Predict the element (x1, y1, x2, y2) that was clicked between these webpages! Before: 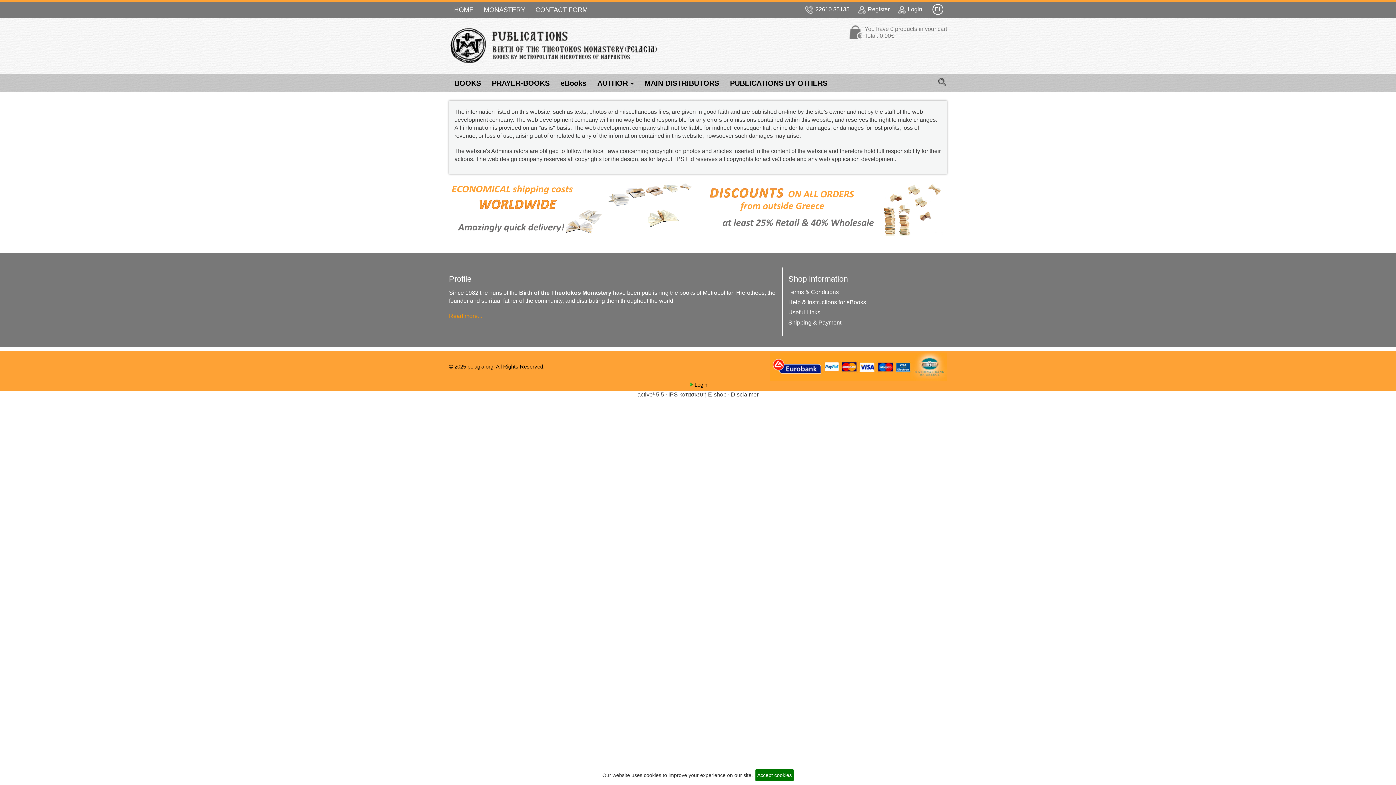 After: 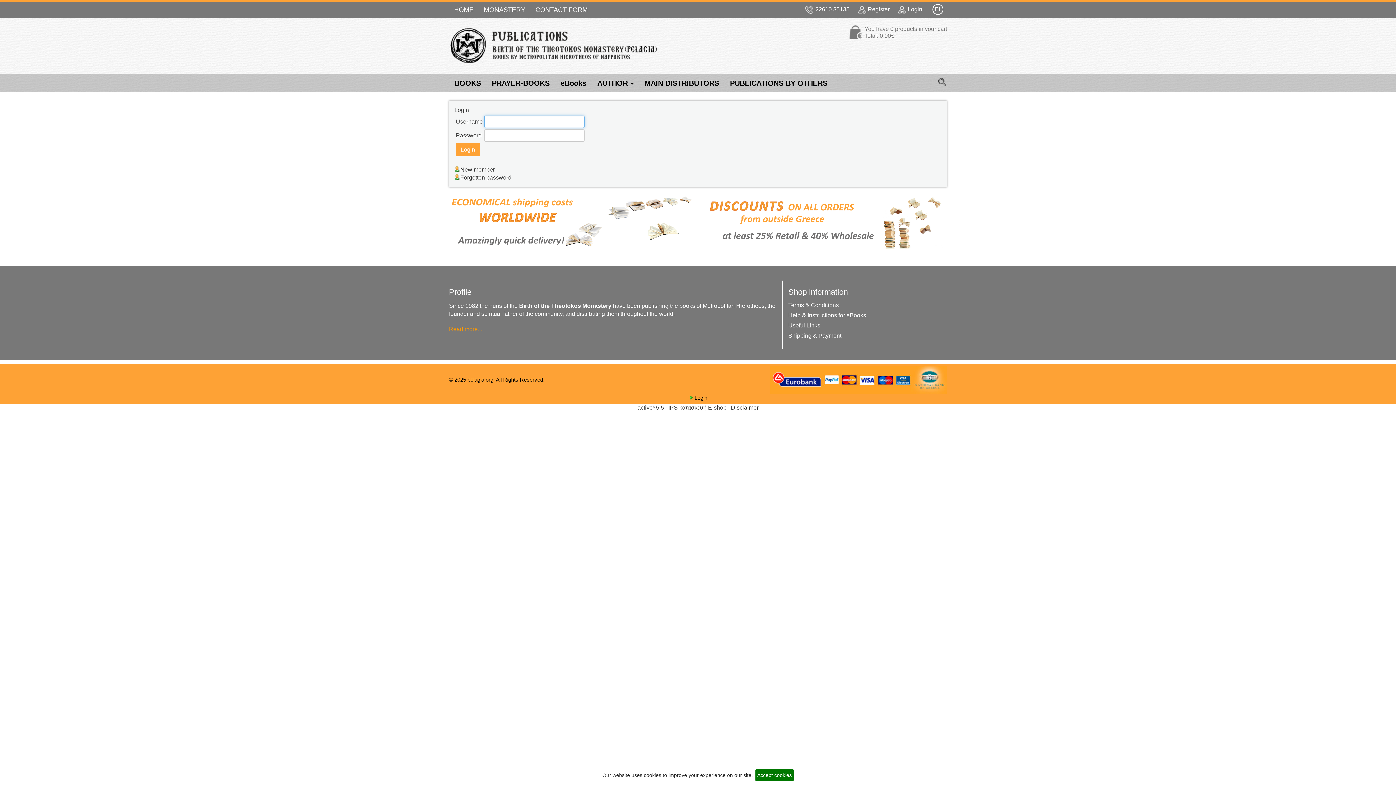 Action: label: Login bbox: (688, 381, 707, 387)